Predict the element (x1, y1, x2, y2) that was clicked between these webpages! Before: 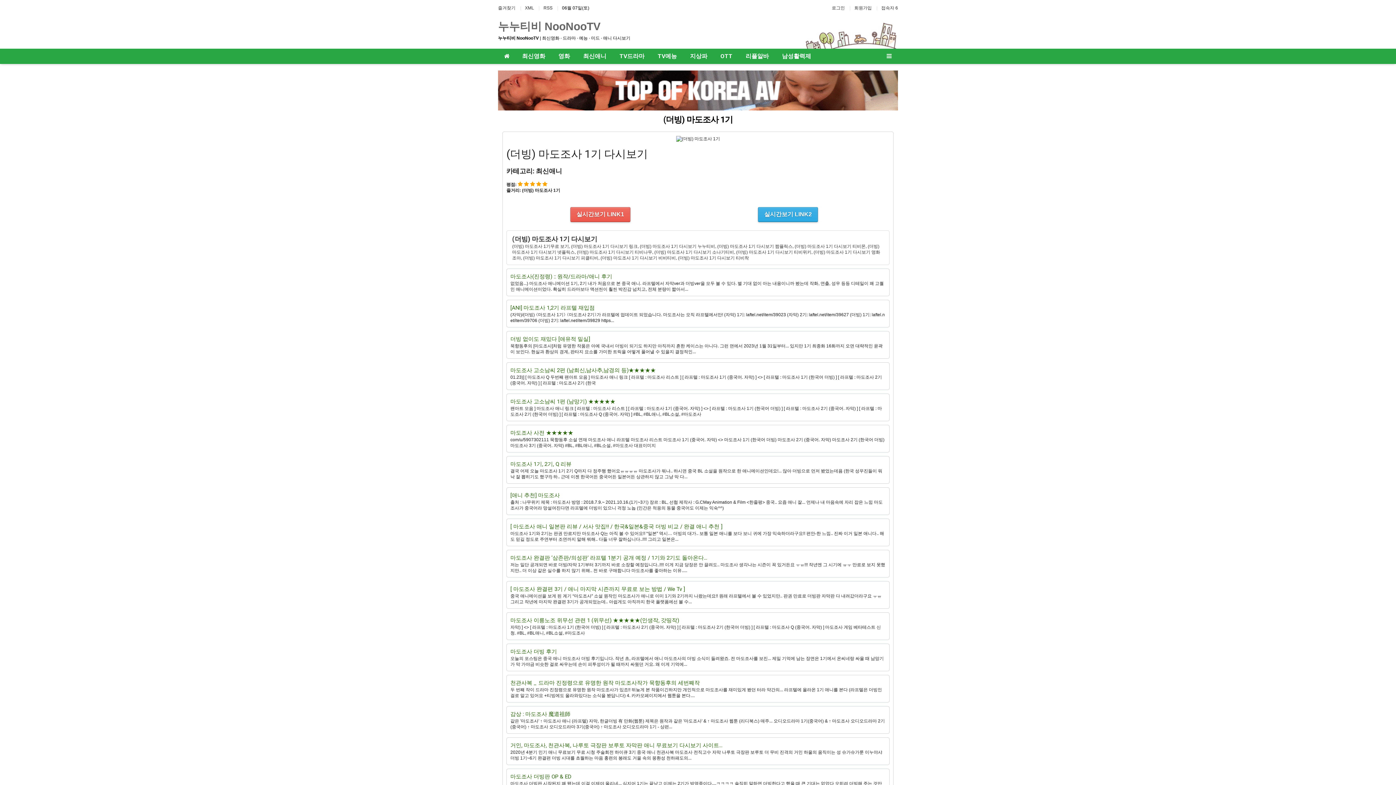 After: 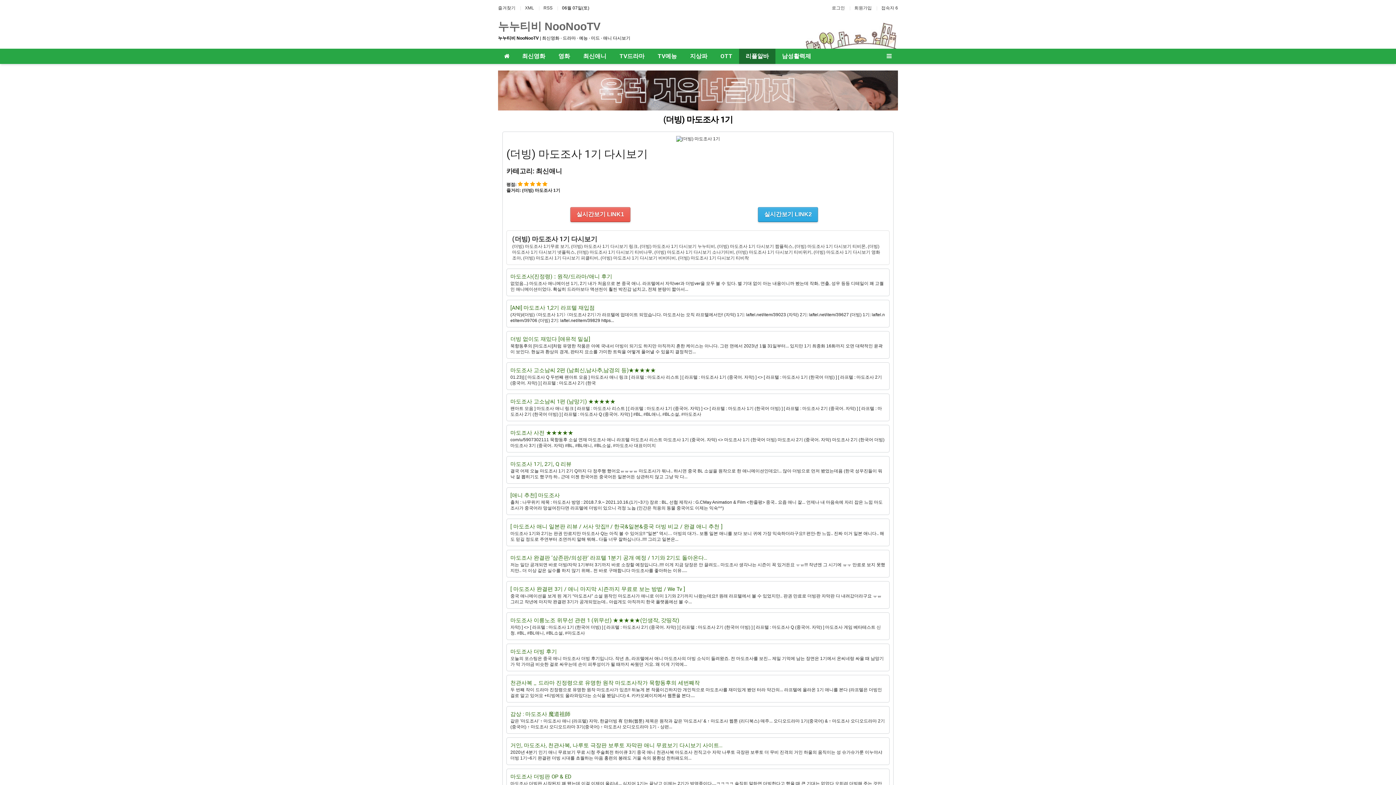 Action: label: 리플알바 bbox: (739, 48, 775, 64)